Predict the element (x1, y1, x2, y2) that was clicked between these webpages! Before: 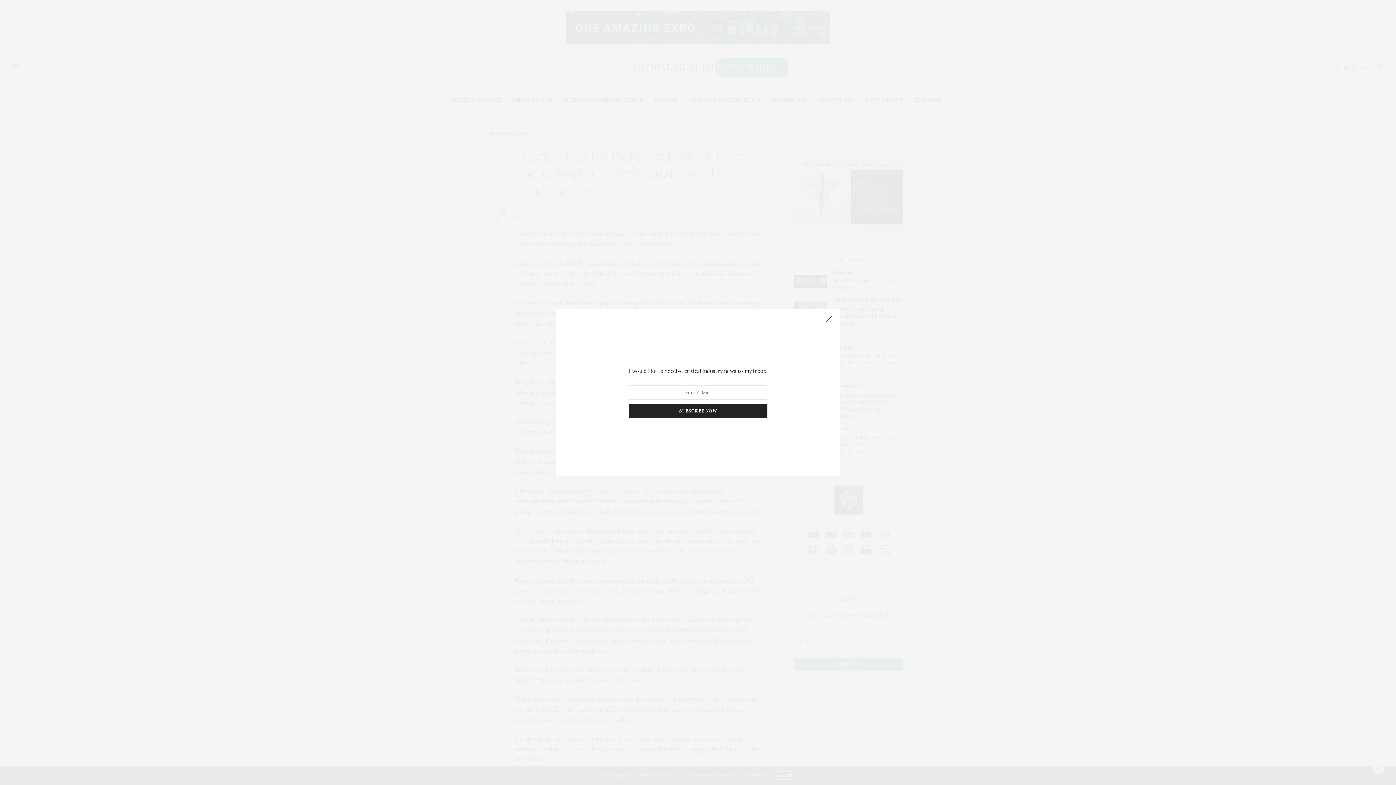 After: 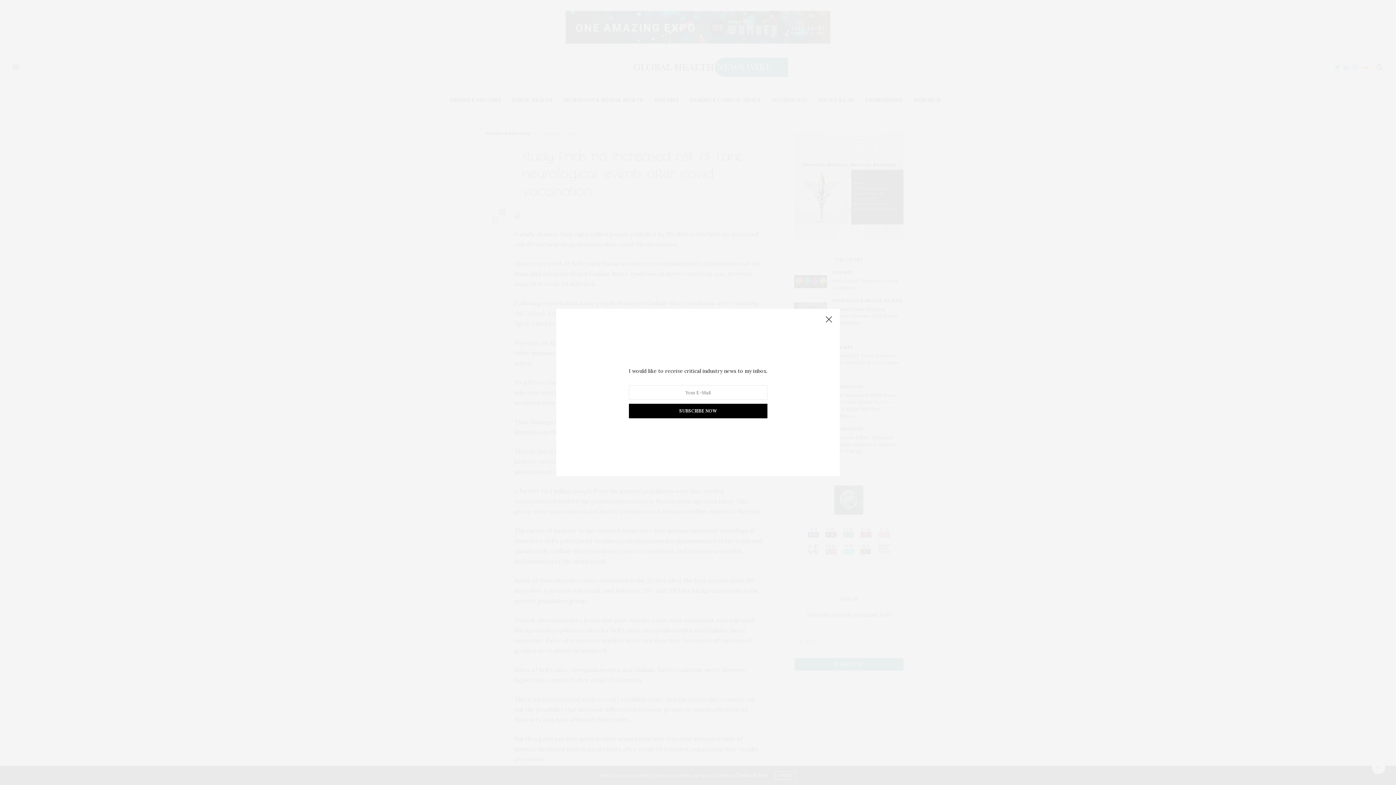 Action: label: SUBSCRIBE NOW bbox: (628, 404, 767, 418)